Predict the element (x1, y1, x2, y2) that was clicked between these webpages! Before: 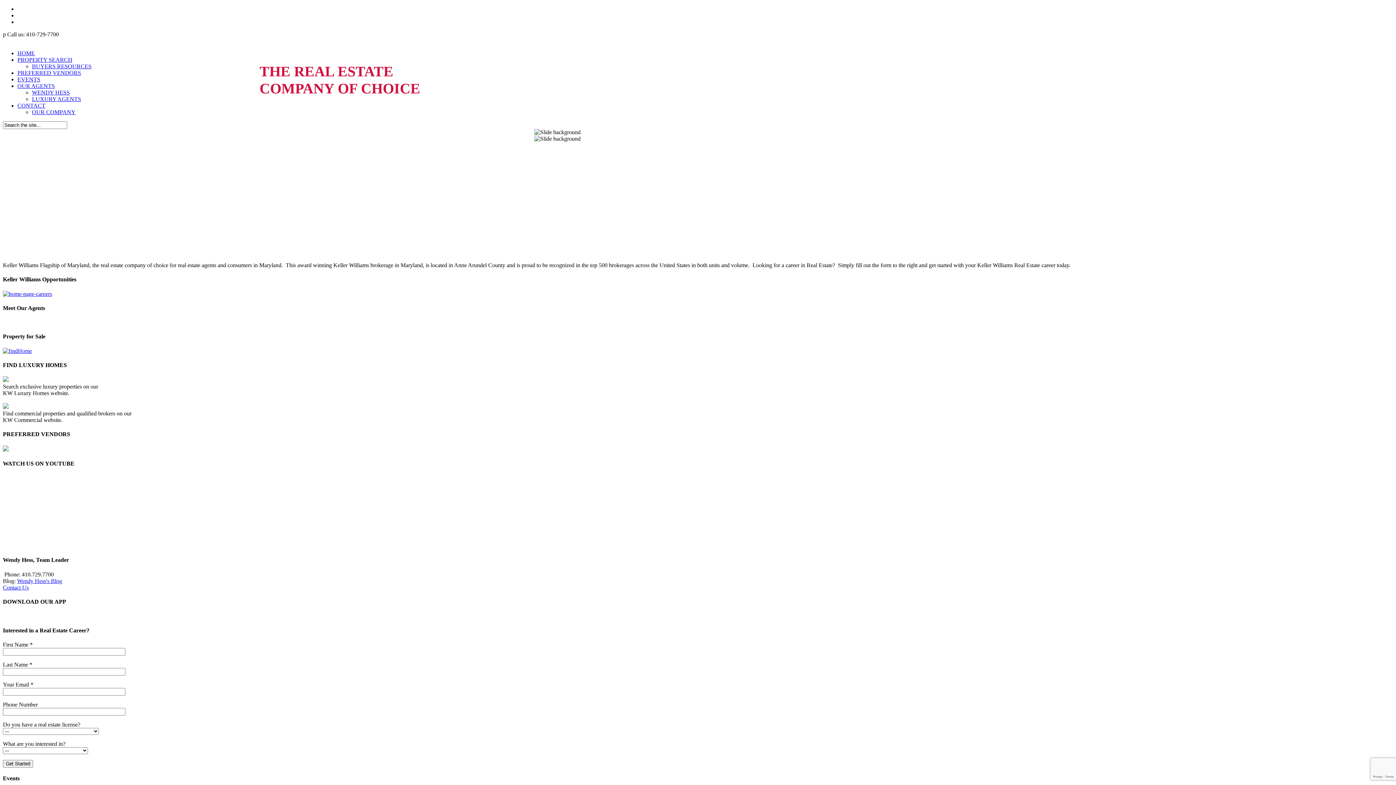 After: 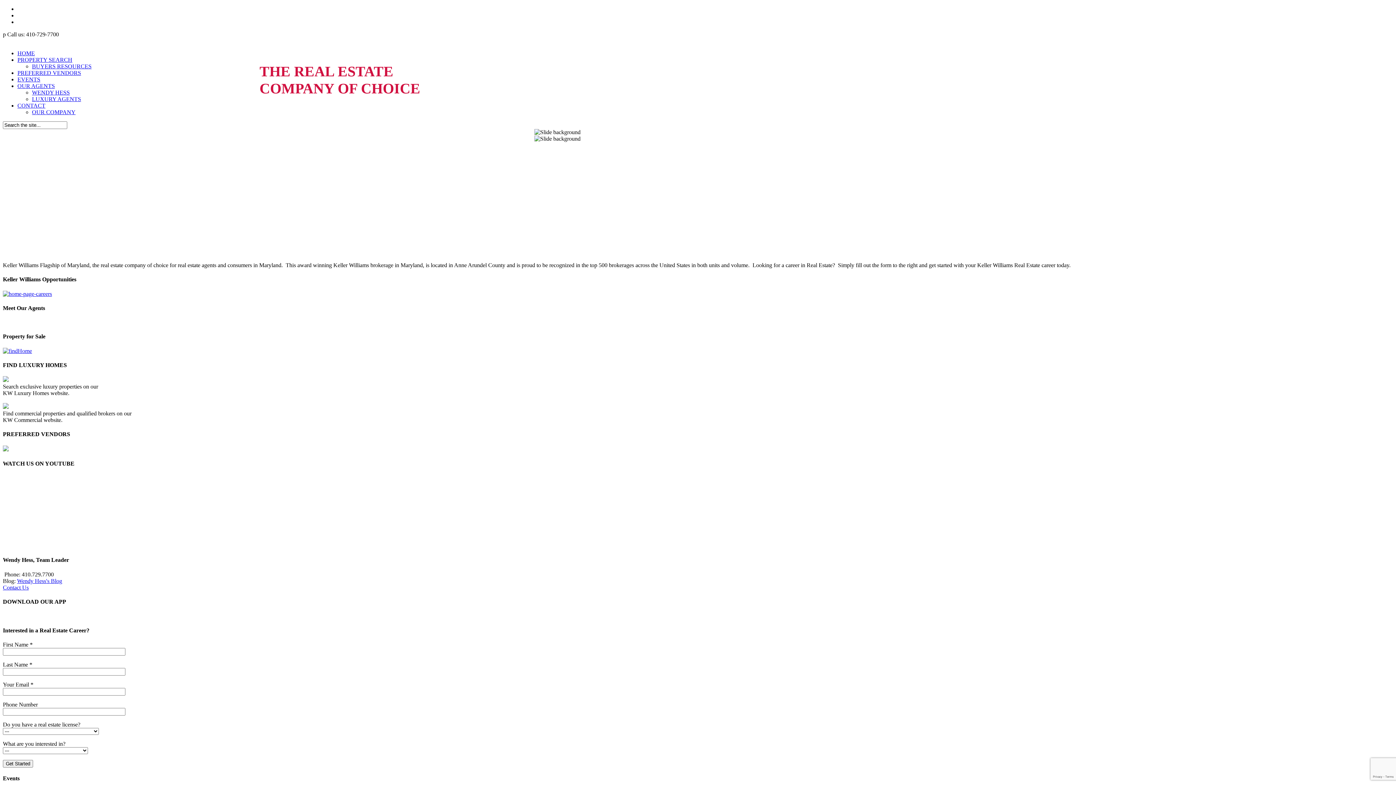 Action: bbox: (2, 404, 8, 410)